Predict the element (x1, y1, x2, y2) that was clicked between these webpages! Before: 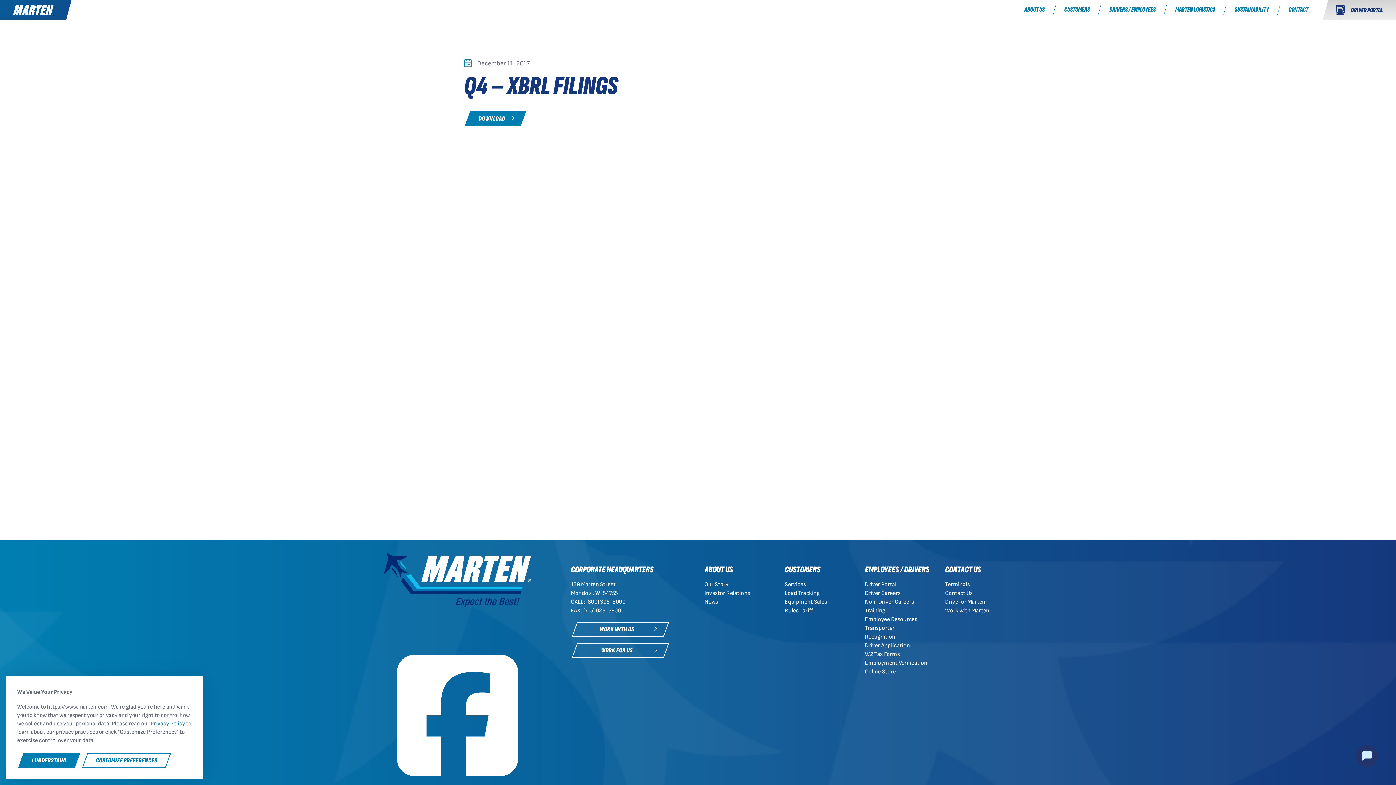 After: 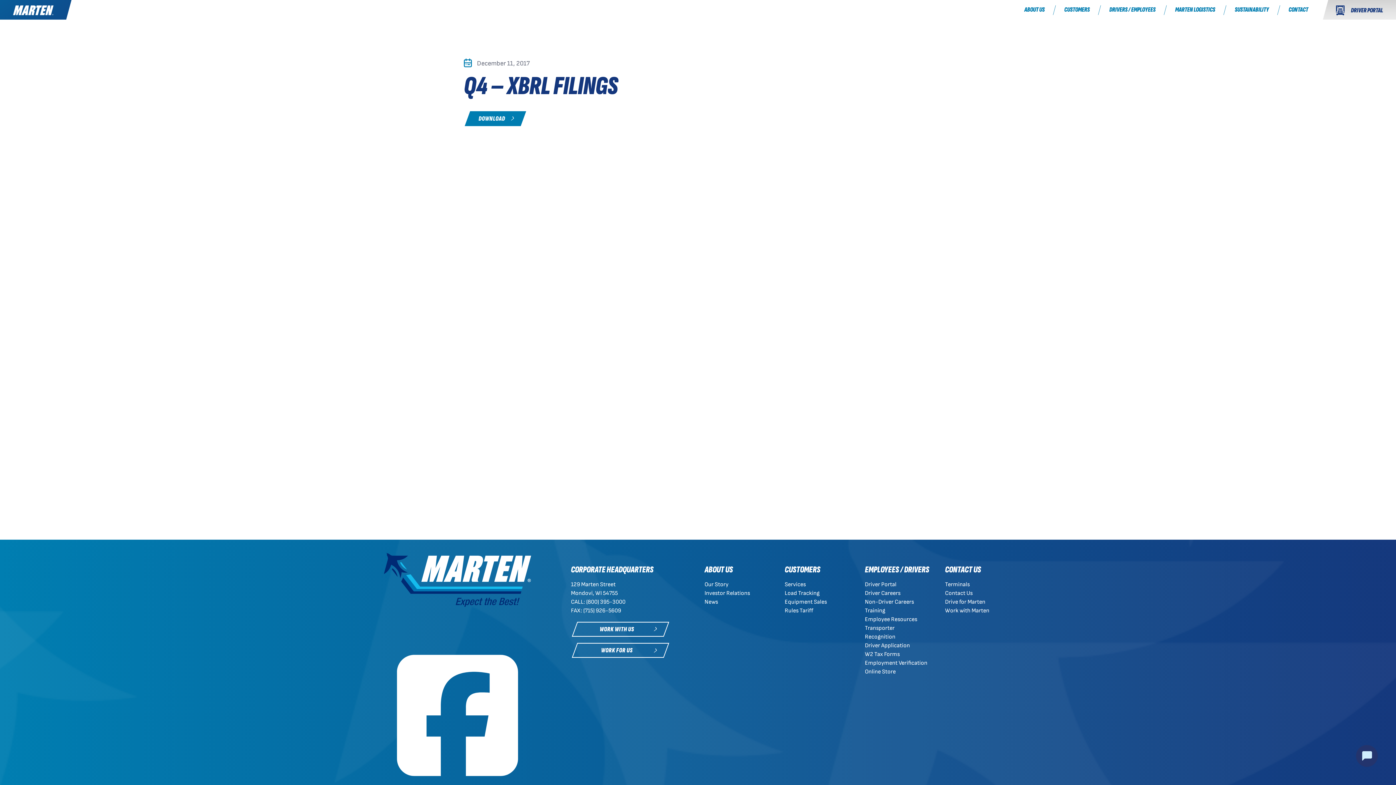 Action: bbox: (17, 753, 81, 768) label: I UNDERSTAND